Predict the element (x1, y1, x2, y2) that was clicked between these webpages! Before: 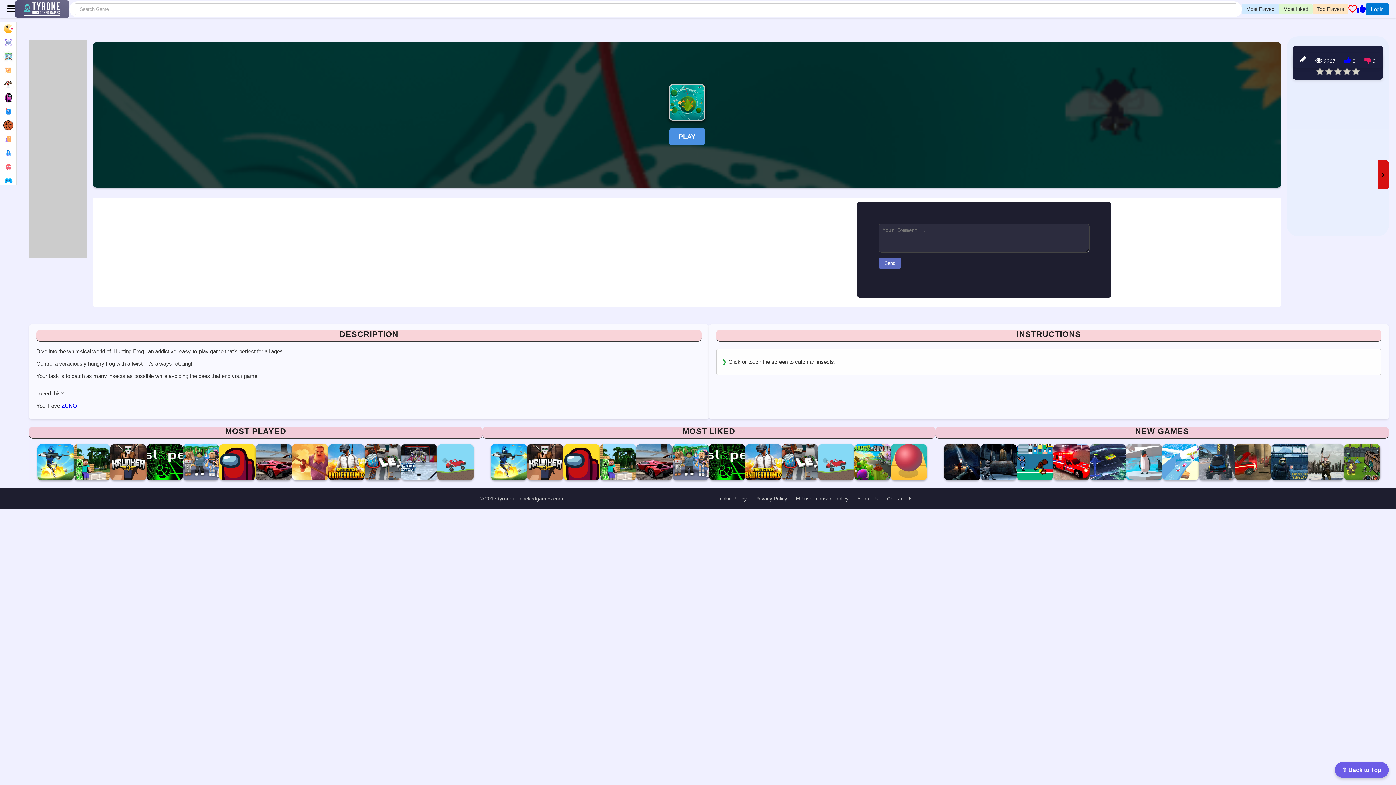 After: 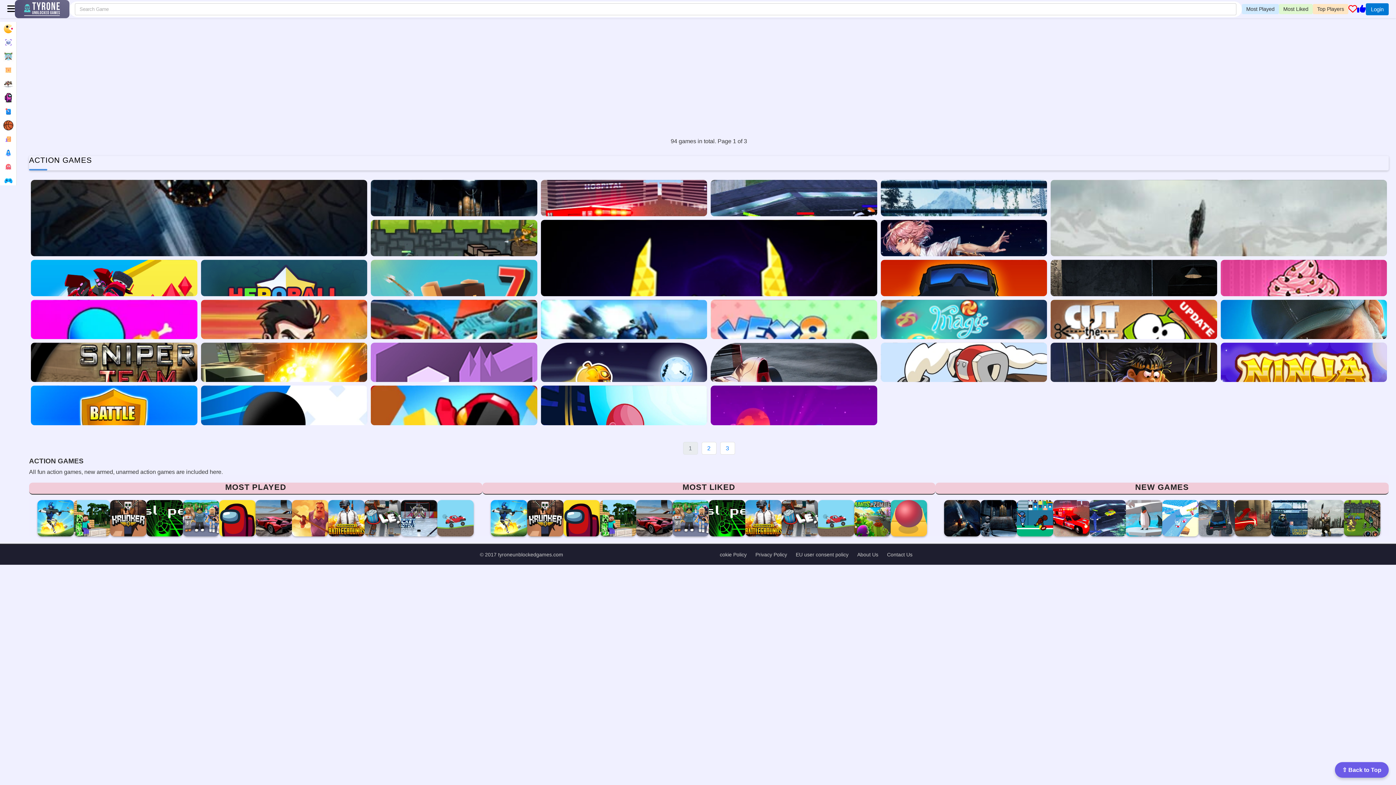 Action: bbox: (2, 50, 13, 61)